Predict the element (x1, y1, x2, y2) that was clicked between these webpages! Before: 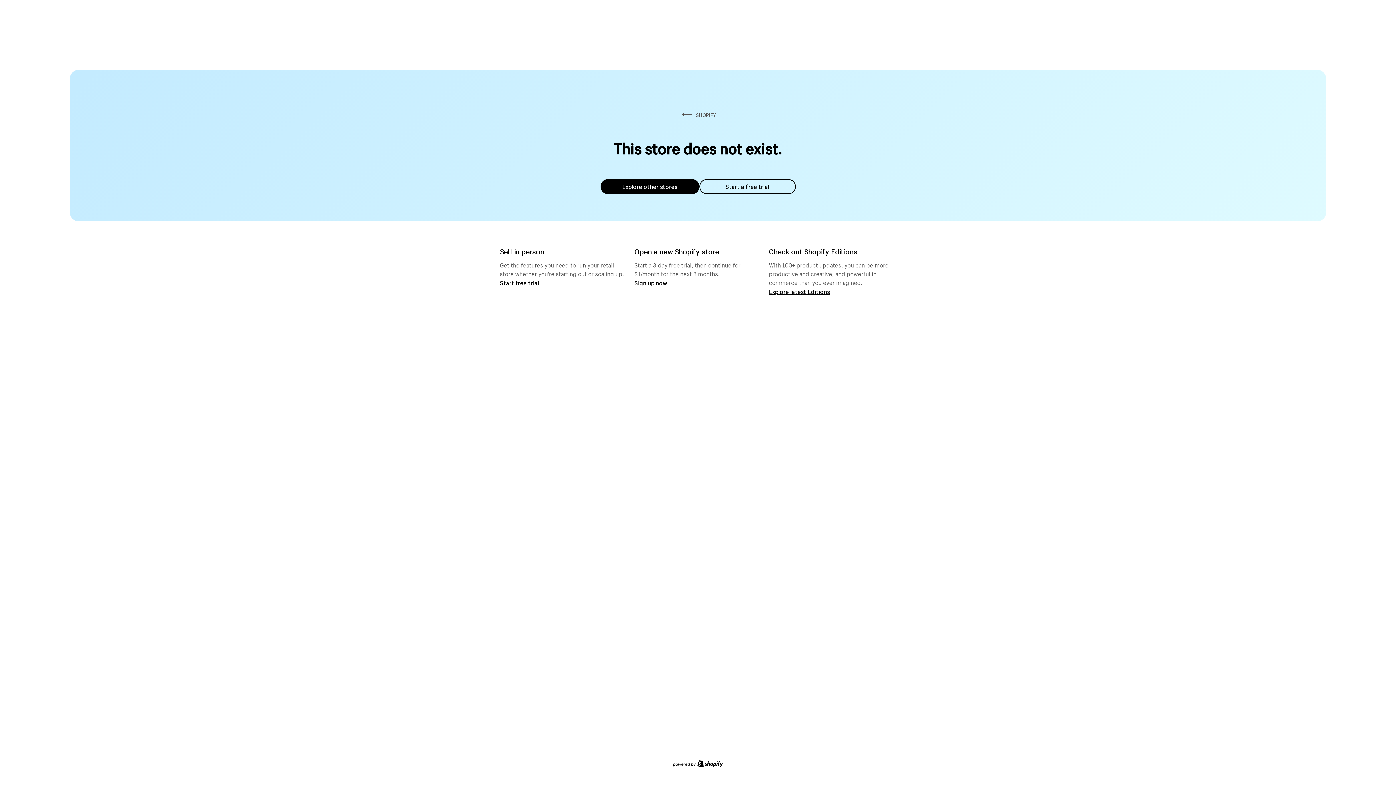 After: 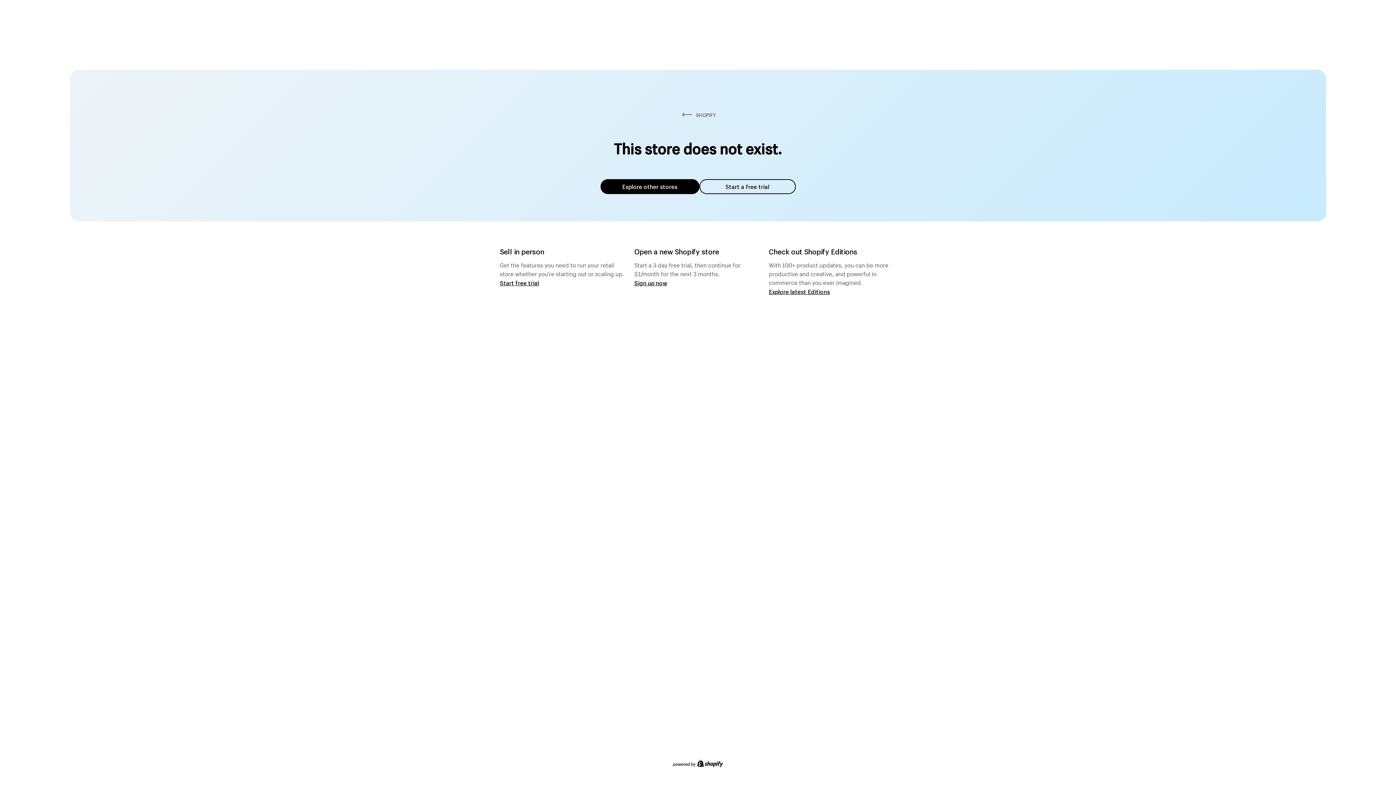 Action: label: Explore other stores bbox: (600, 179, 699, 194)